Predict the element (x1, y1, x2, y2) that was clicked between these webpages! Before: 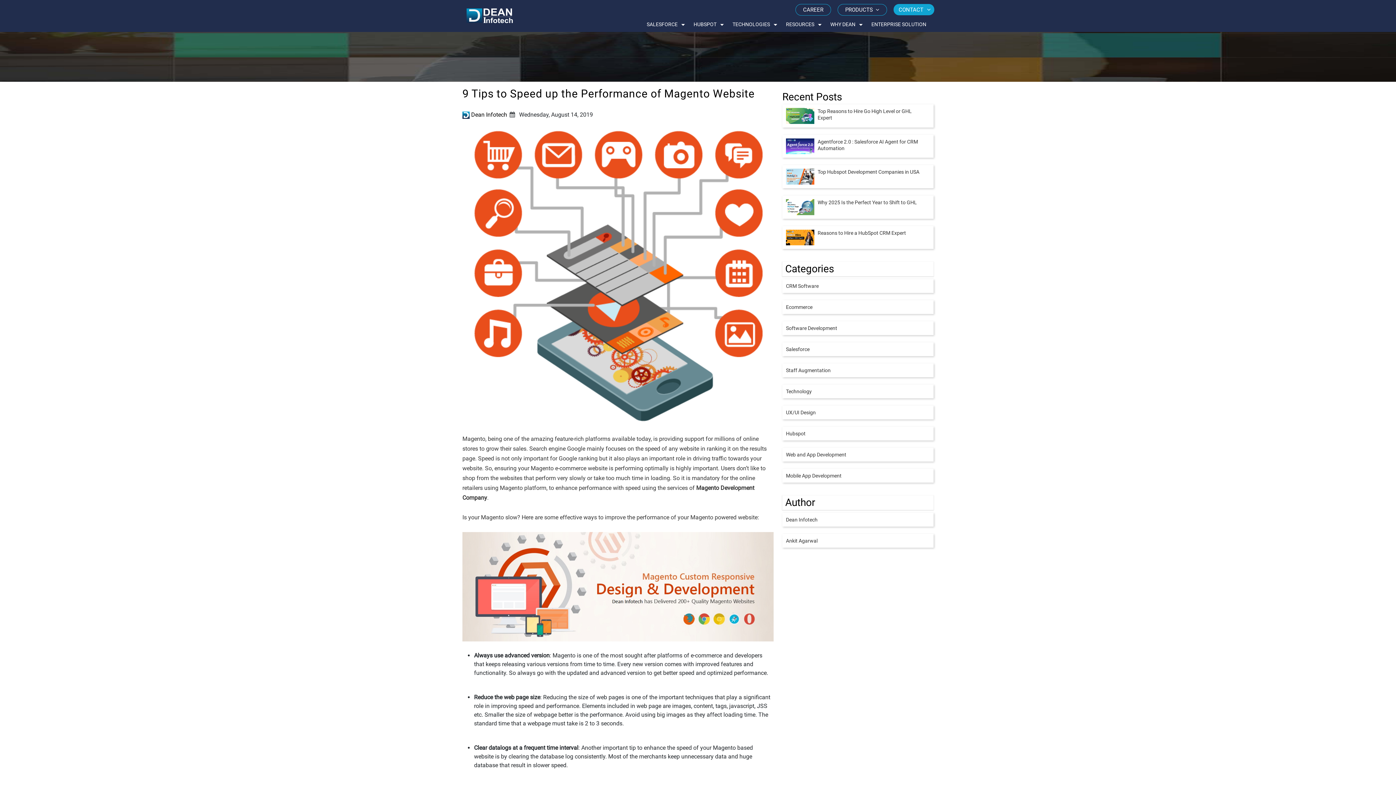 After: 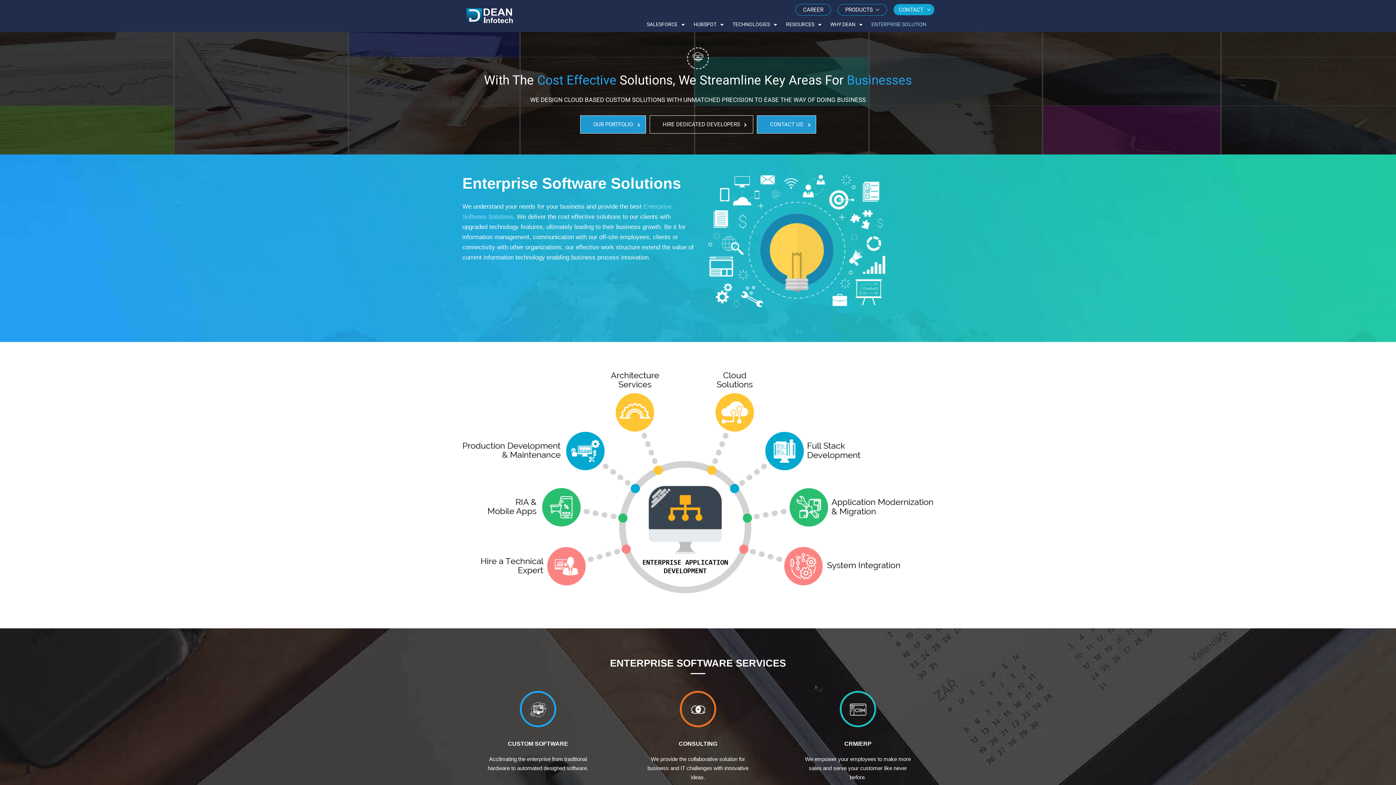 Action: bbox: (867, 16, 930, 32) label: ENTERPRISE SOLUTION